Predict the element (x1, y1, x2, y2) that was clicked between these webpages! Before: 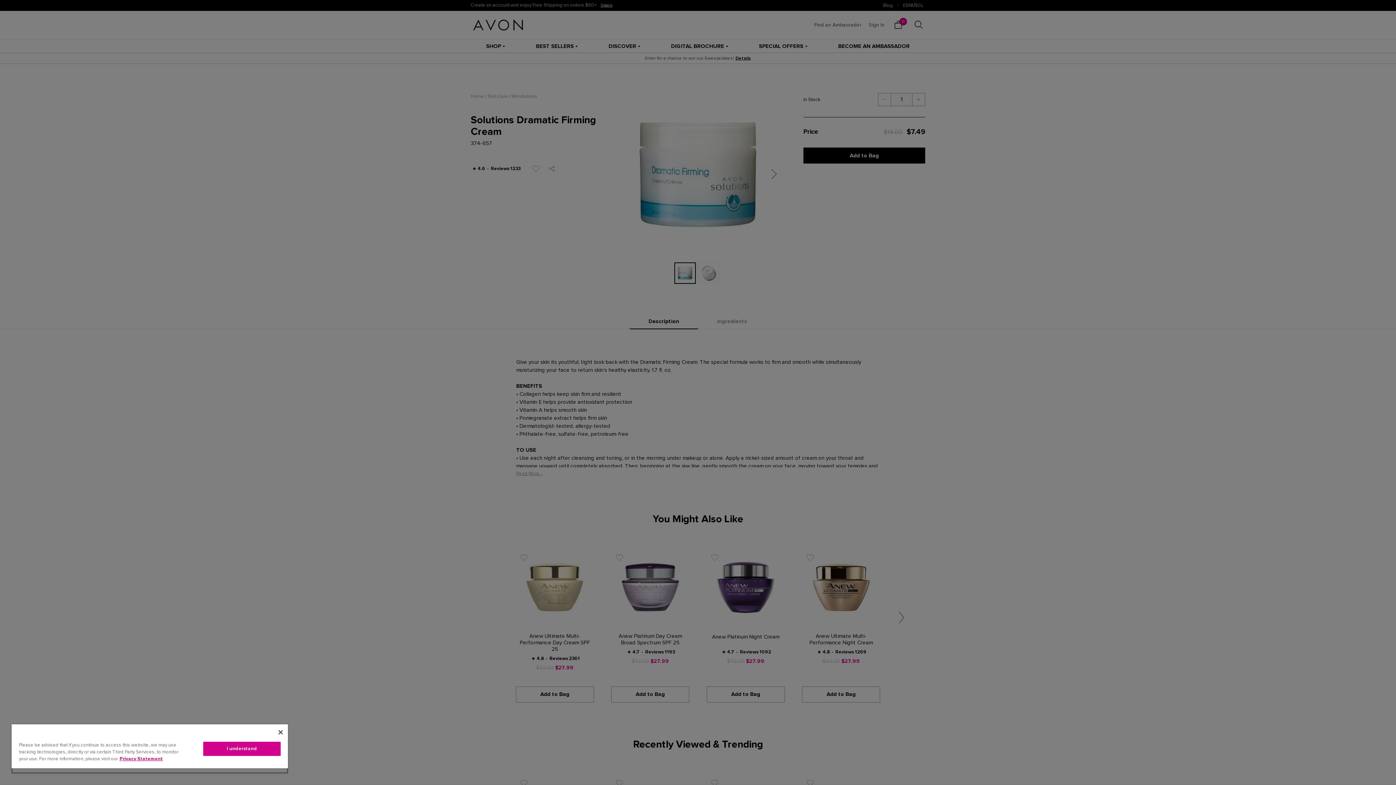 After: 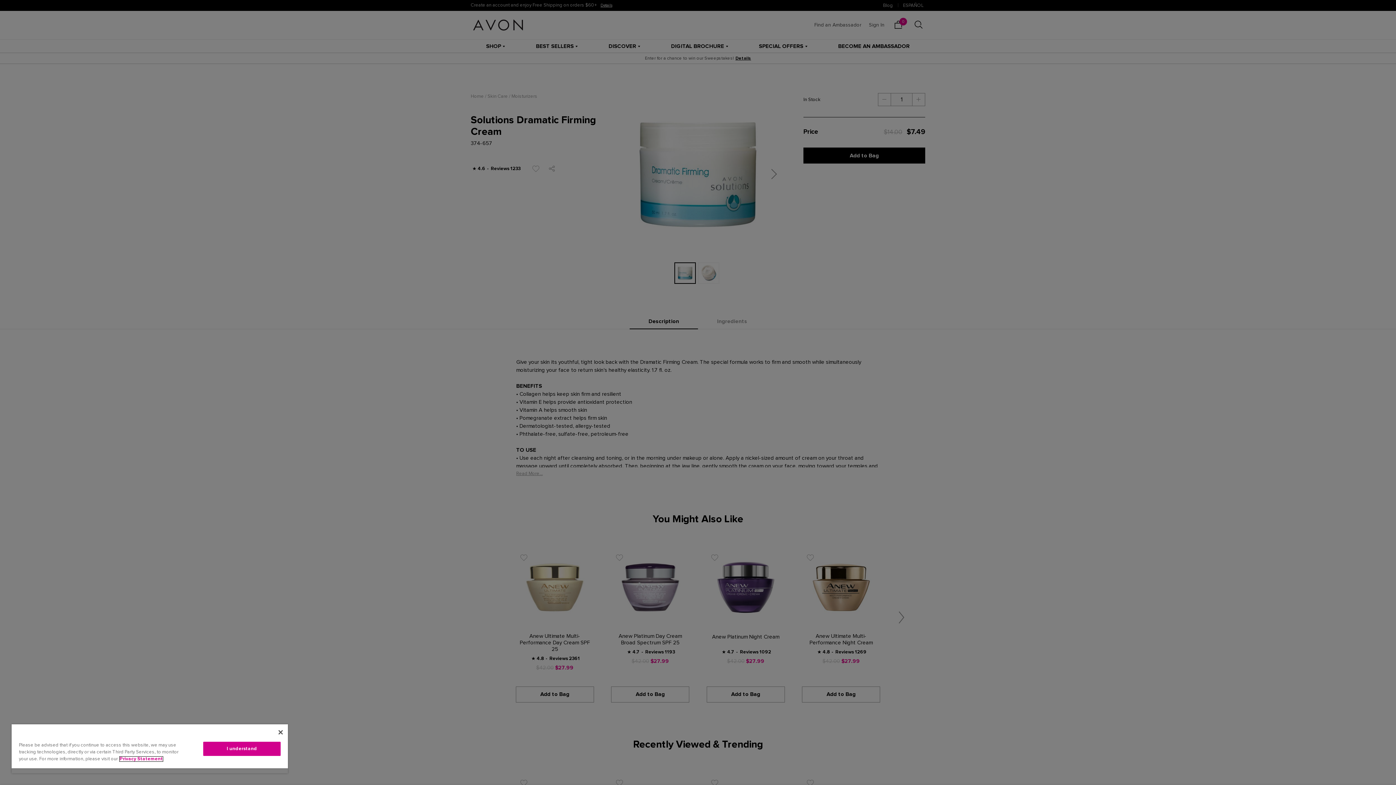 Action: bbox: (119, 757, 162, 761) label: Privacy Statement, opens in a new tab